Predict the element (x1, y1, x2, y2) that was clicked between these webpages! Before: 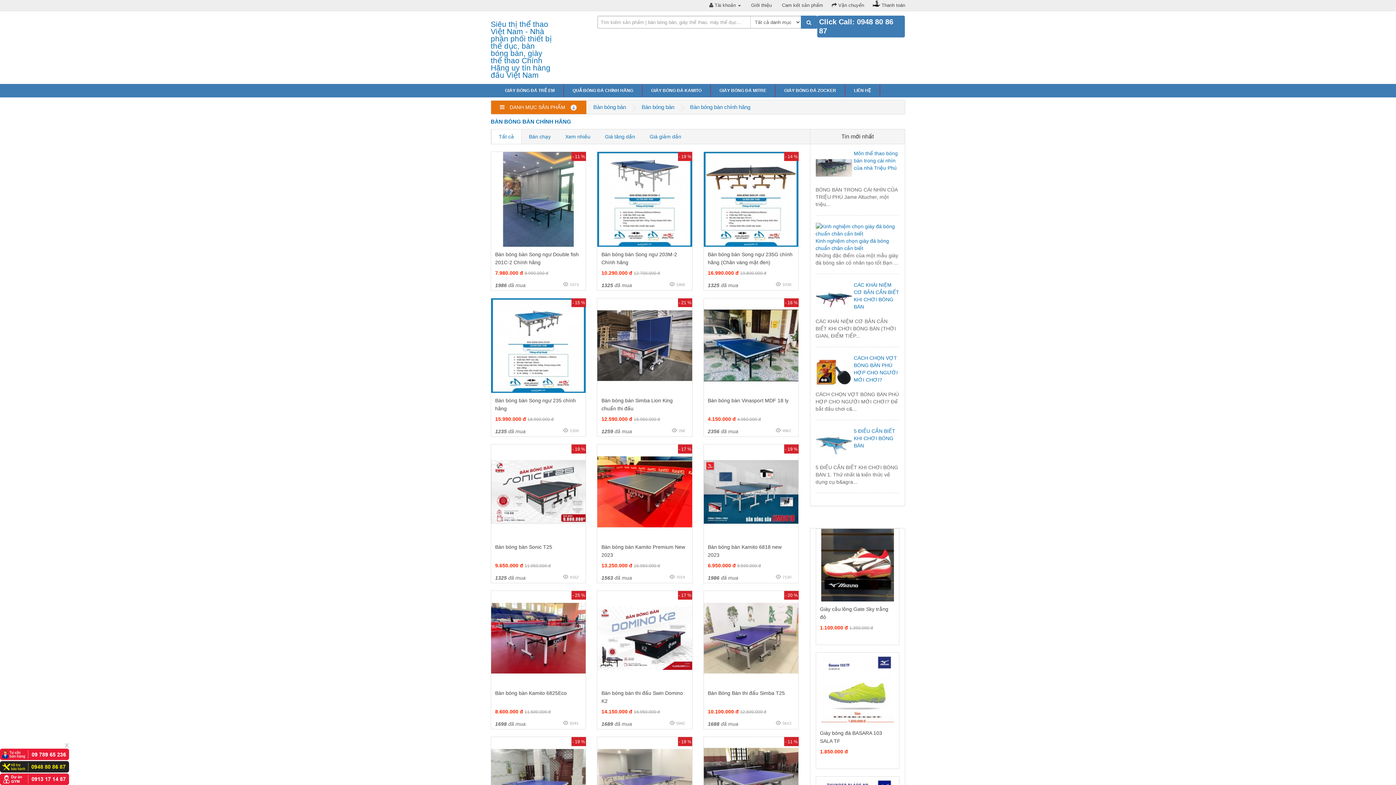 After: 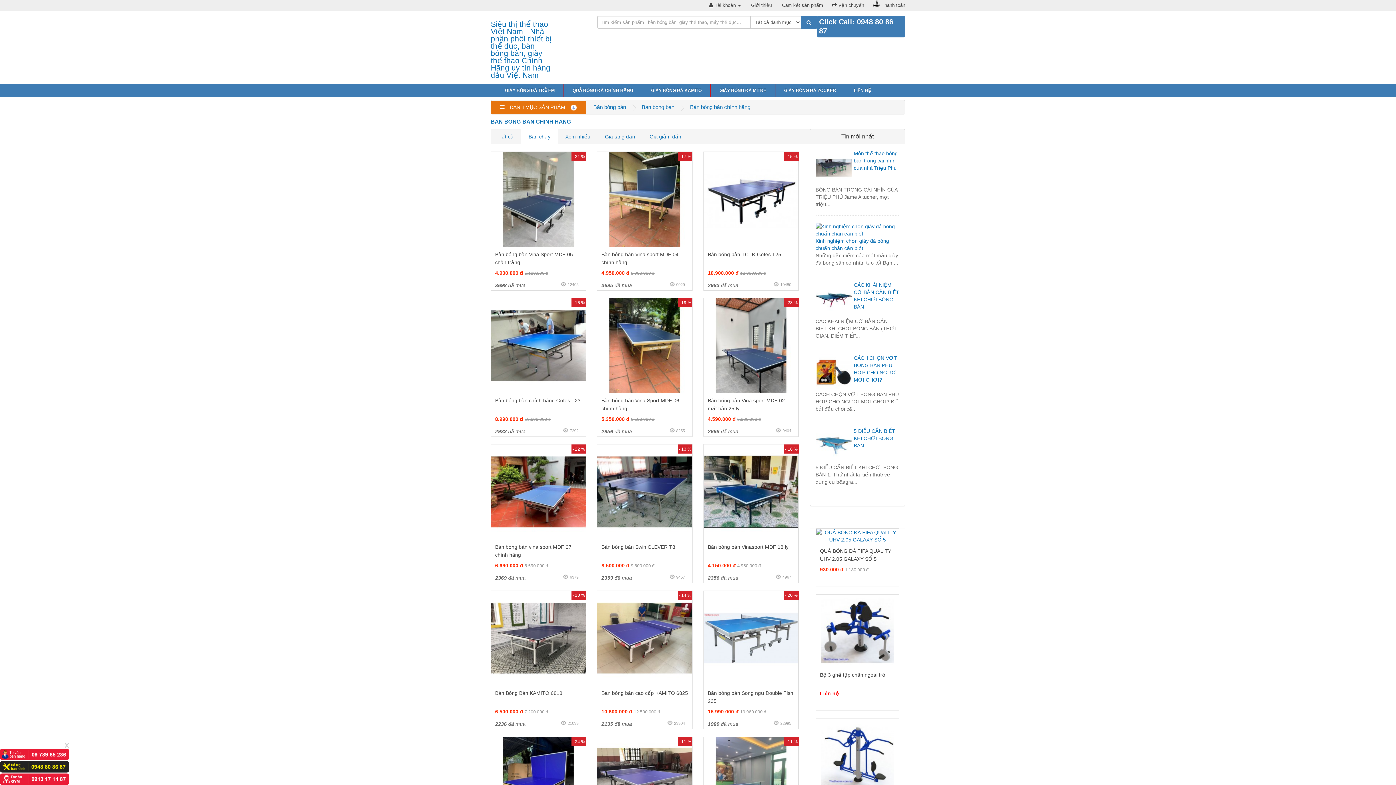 Action: bbox: (521, 129, 558, 144) label: Bán chạy